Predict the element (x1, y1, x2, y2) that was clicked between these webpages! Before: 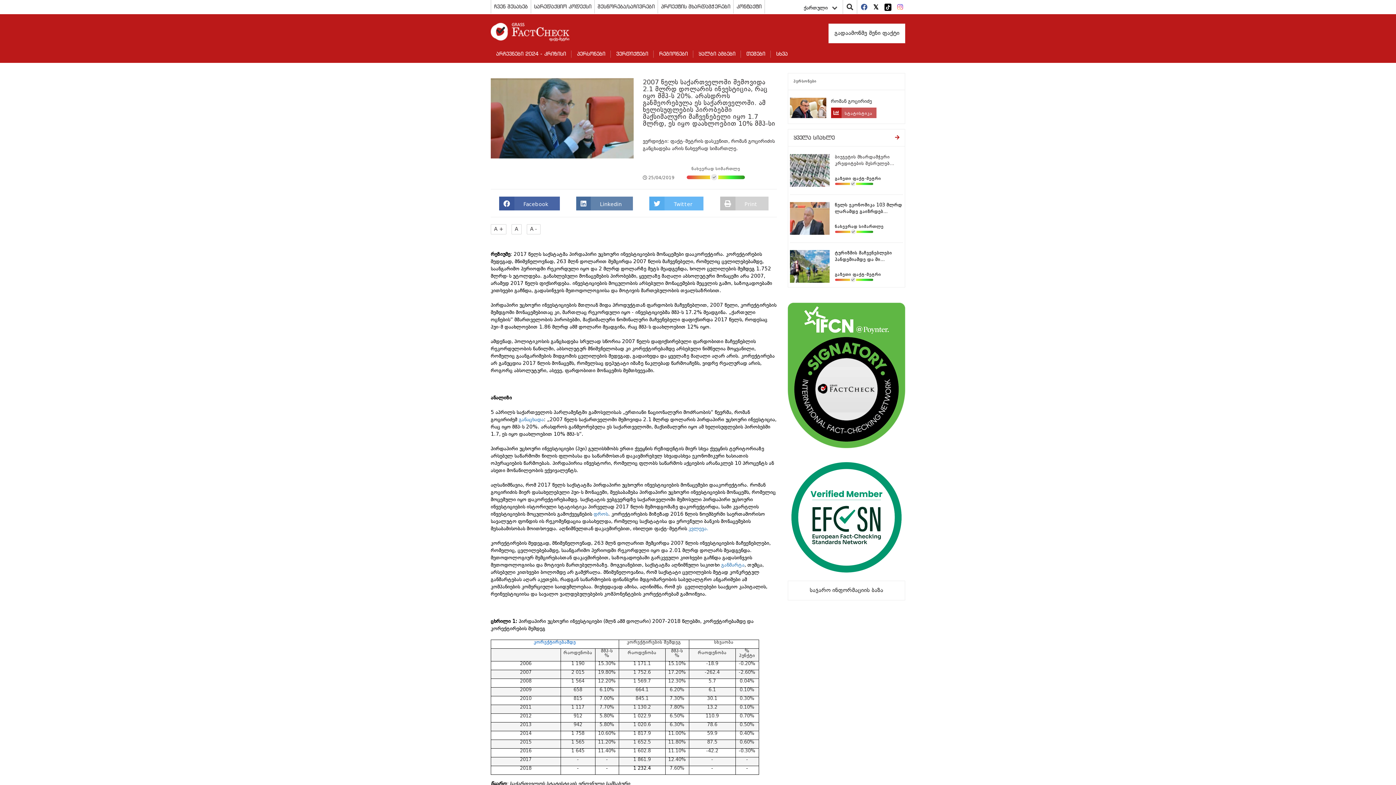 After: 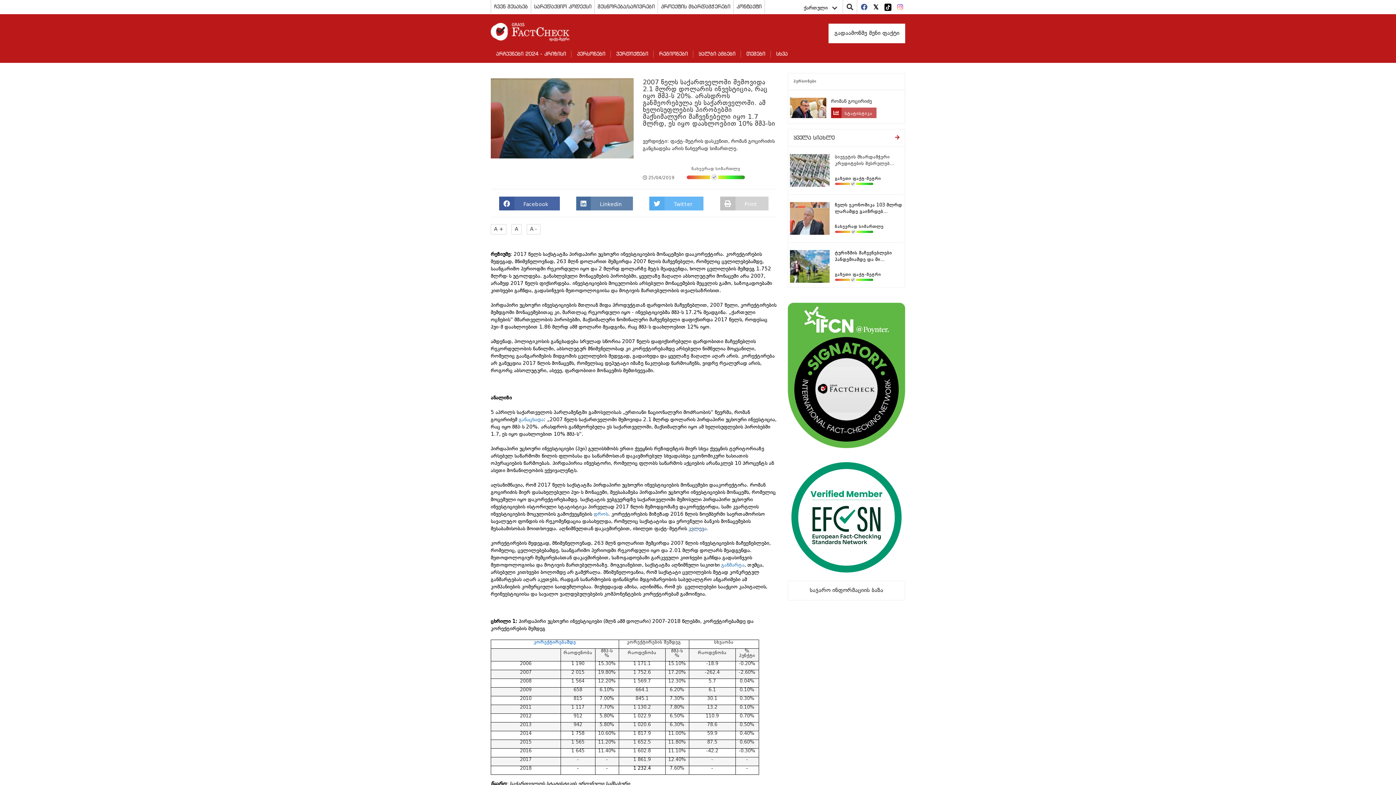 Action: label: კვლევა. bbox: (688, 526, 708, 531)